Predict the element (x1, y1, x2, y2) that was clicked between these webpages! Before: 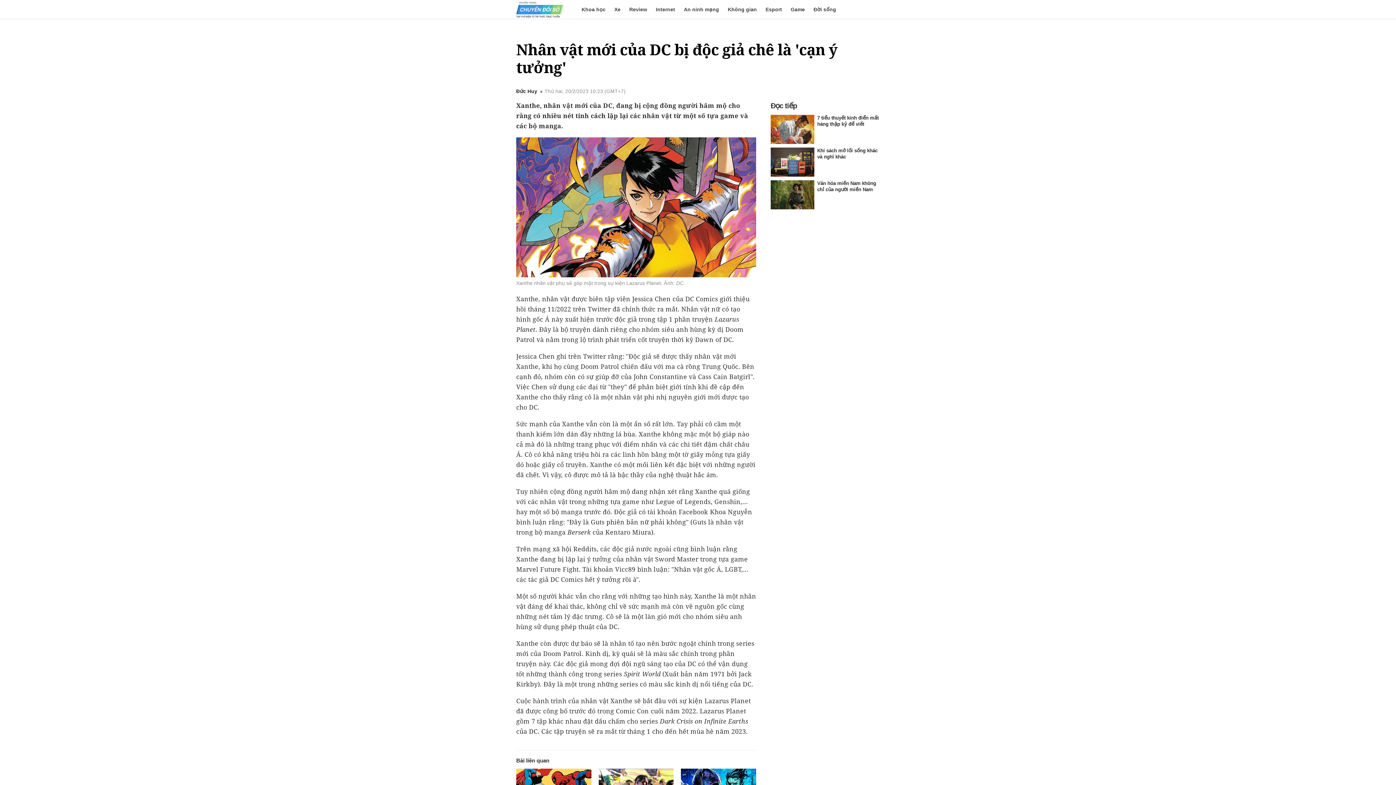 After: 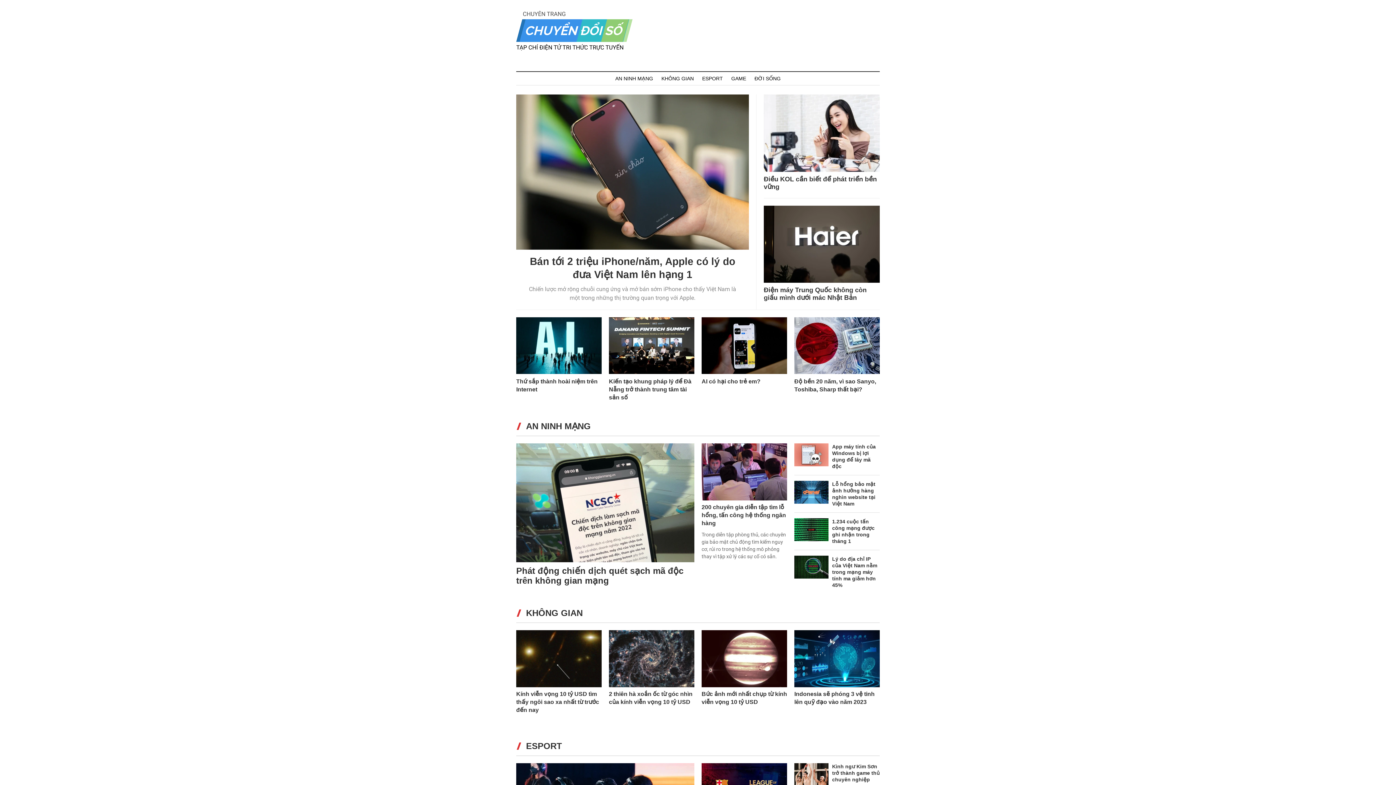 Action: bbox: (516, 12, 563, 17)